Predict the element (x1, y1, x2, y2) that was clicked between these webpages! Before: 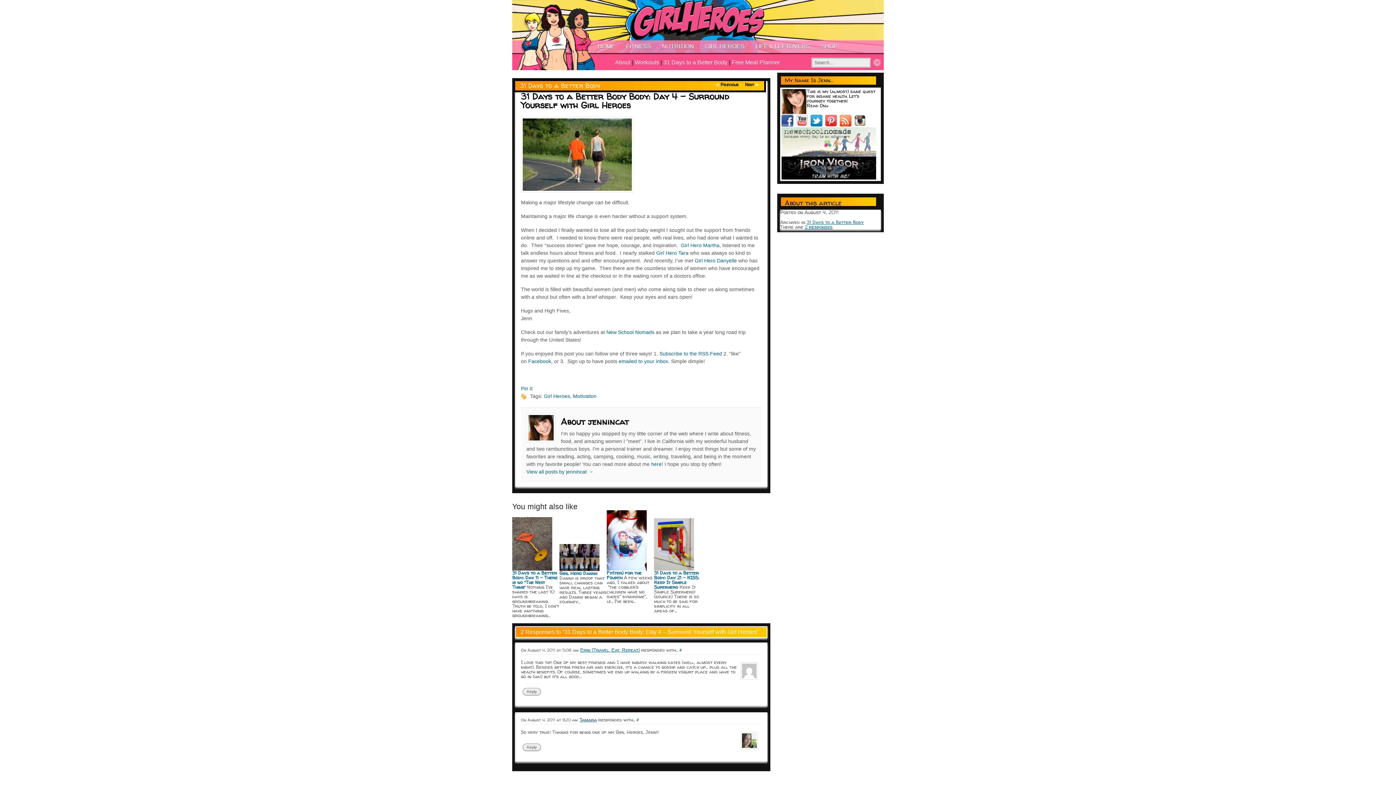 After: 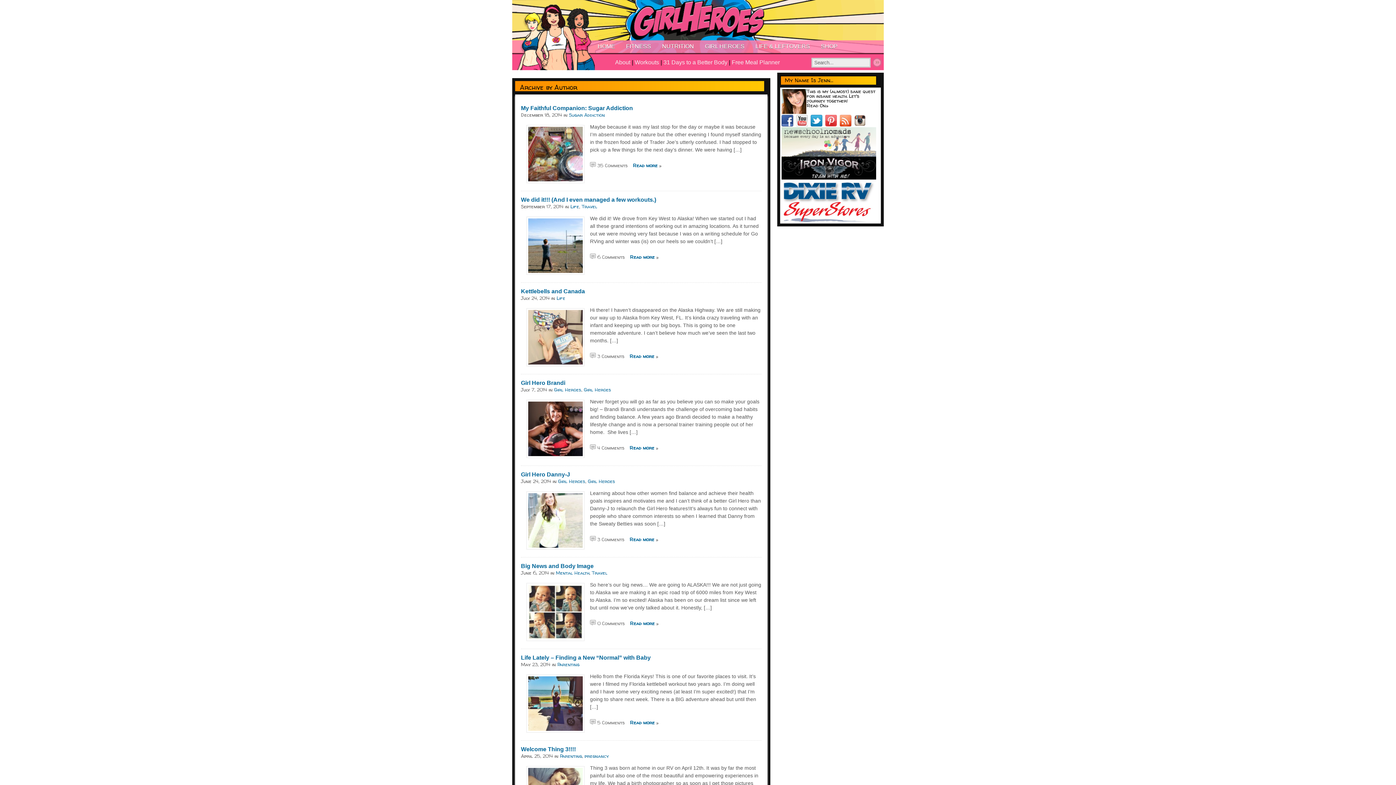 Action: bbox: (526, 469, 593, 475) label: View all posts by jennincat →